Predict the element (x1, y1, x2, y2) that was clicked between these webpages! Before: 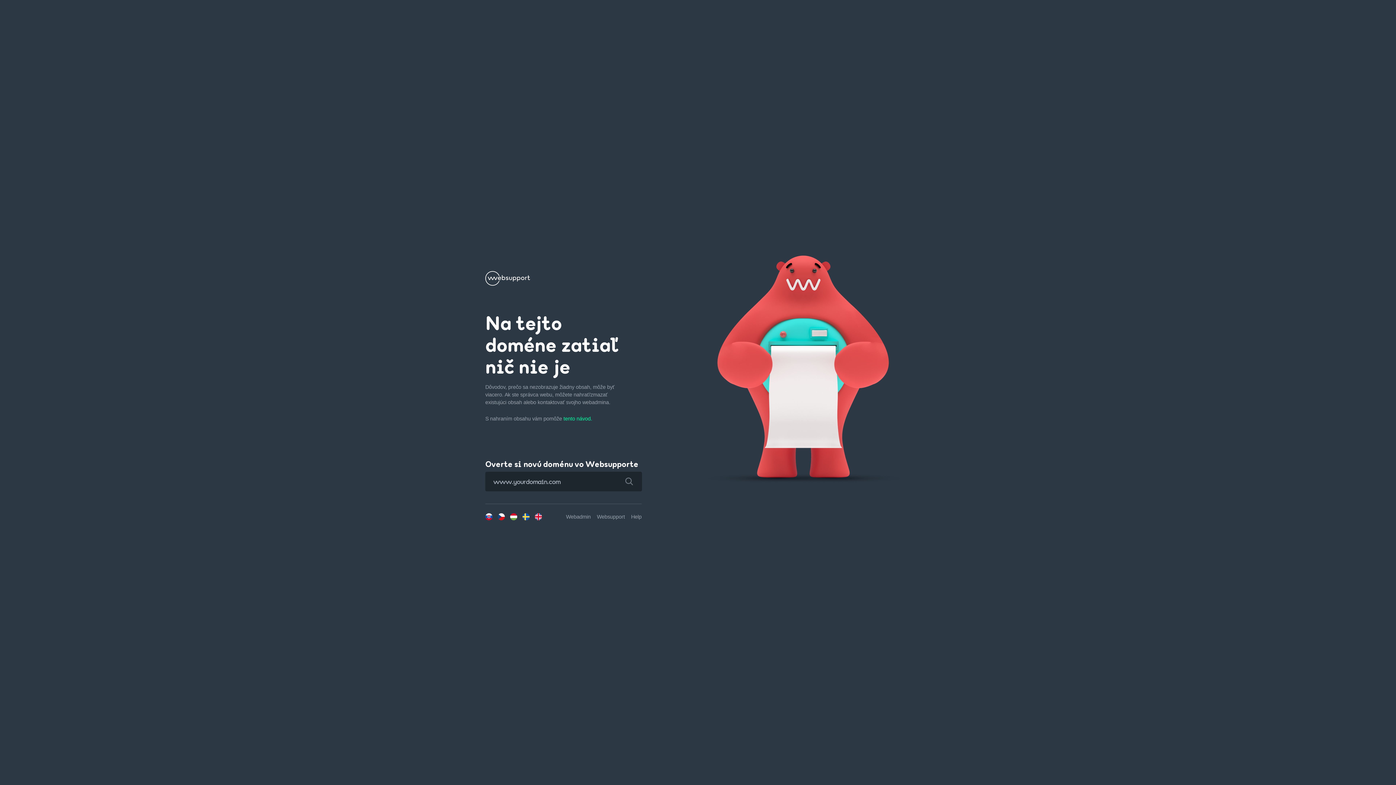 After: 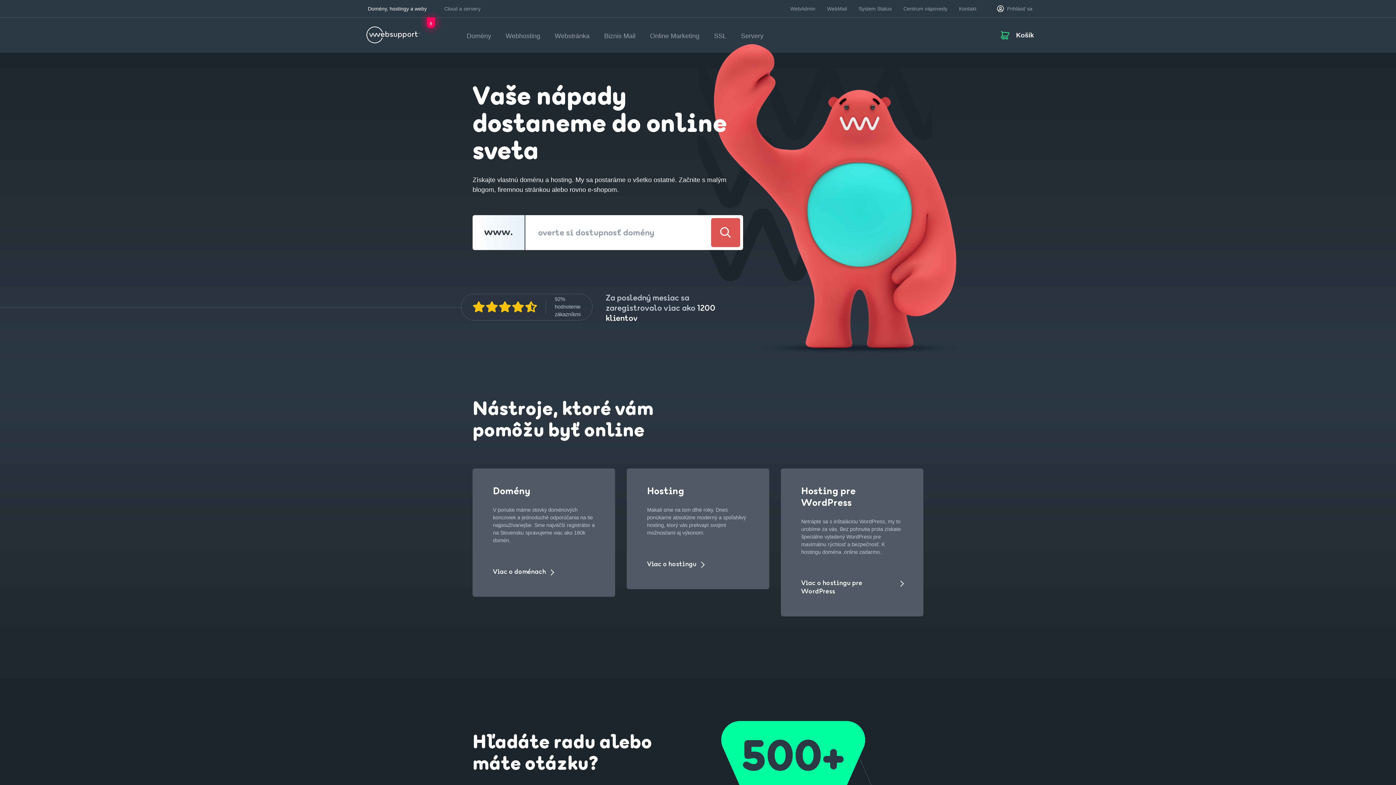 Action: bbox: (485, 279, 530, 285)